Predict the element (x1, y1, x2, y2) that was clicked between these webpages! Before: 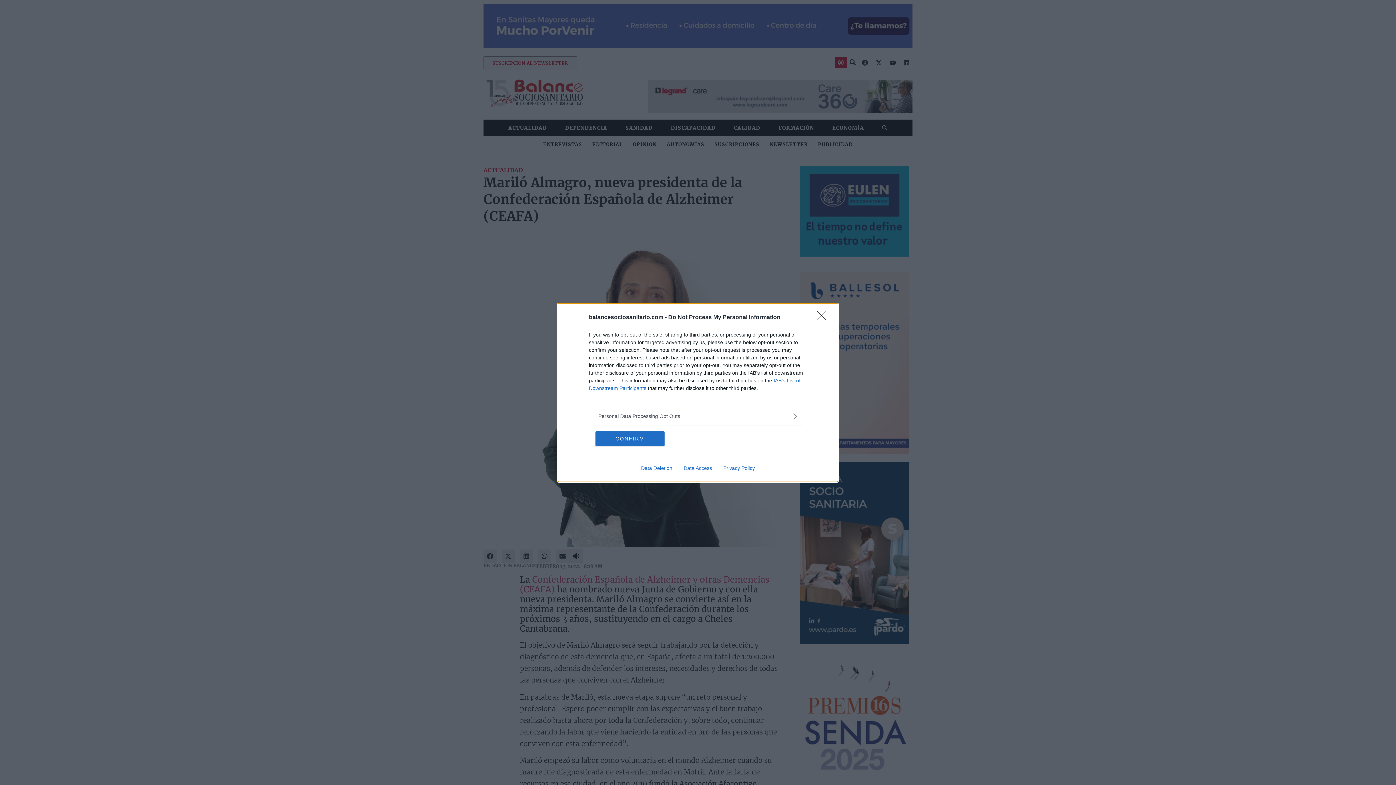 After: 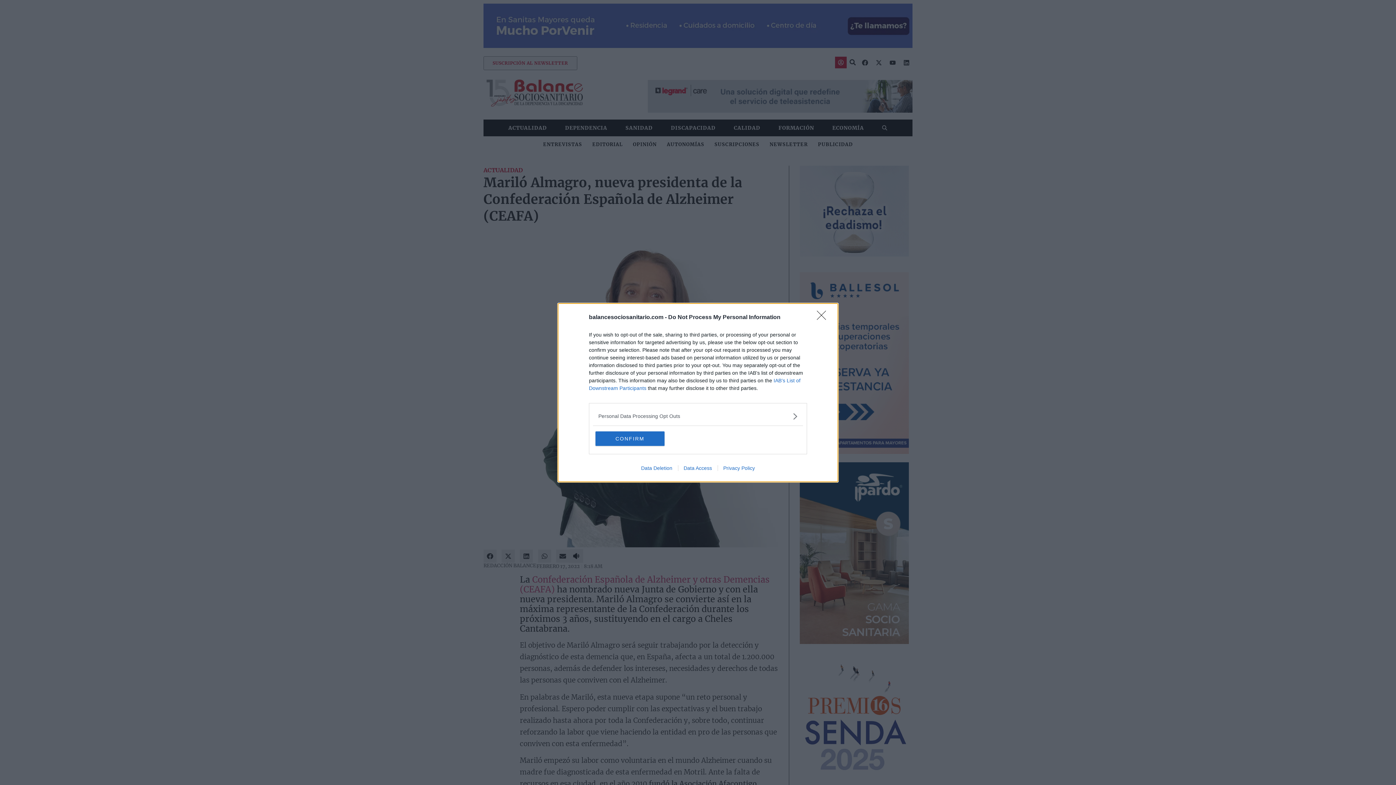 Action: bbox: (717, 465, 760, 471) label: Privacy Policy